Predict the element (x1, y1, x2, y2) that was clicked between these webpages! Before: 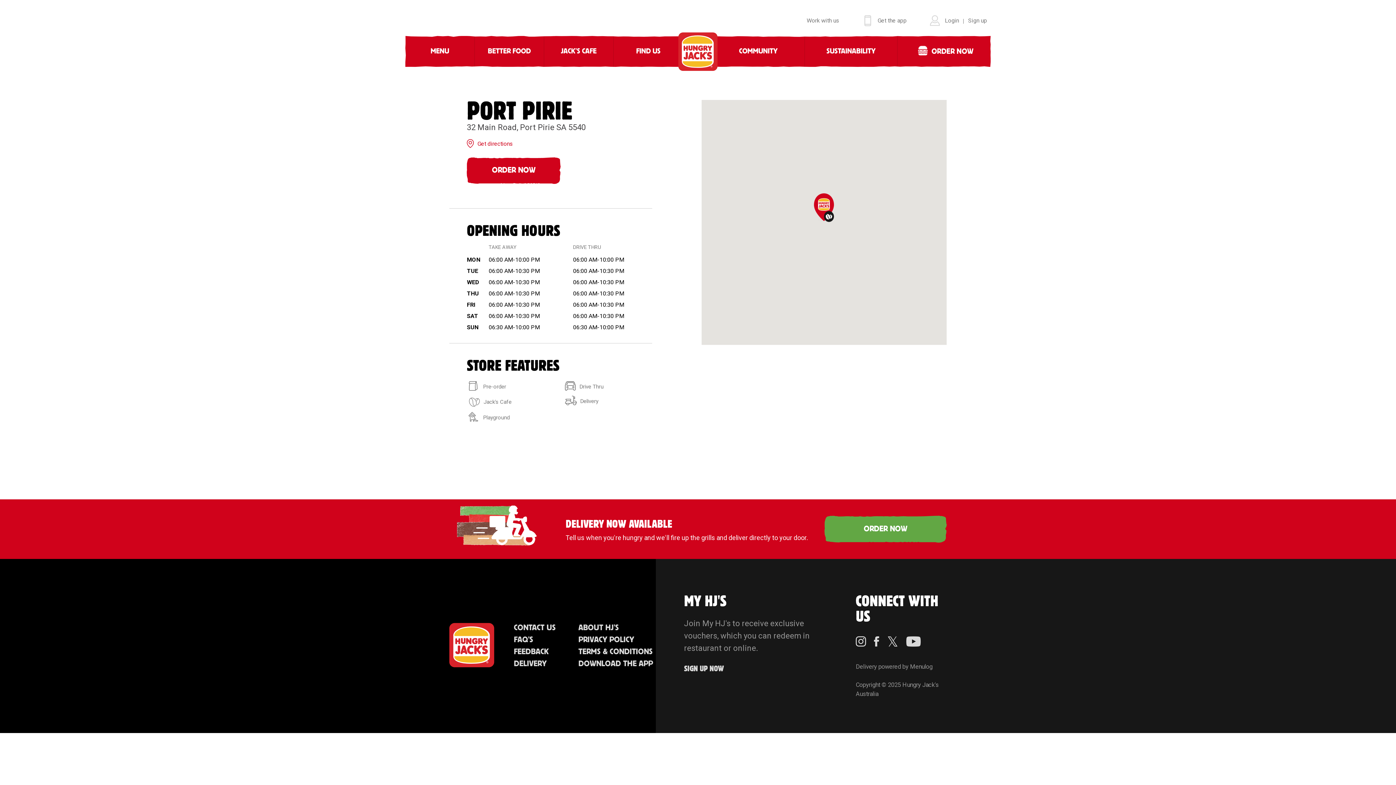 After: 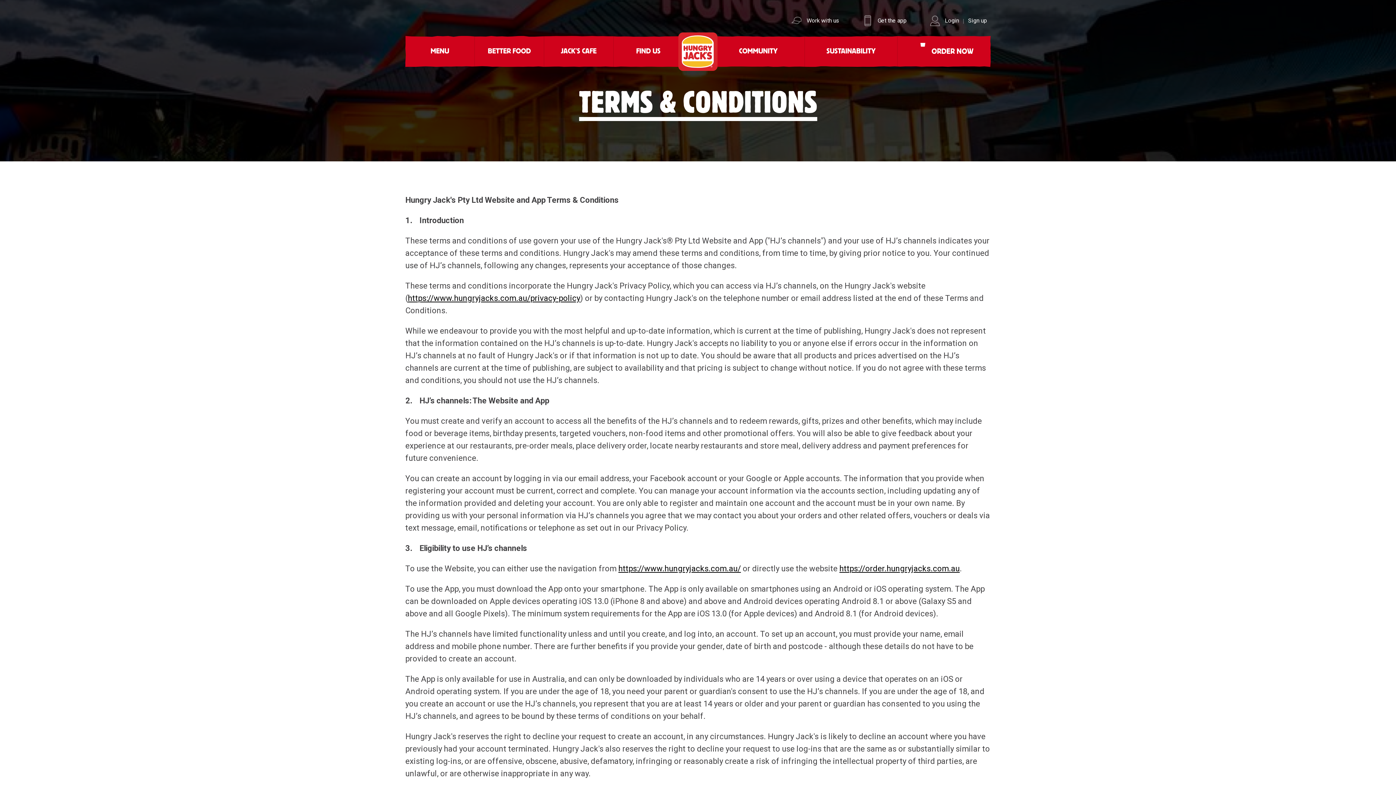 Action: bbox: (578, 649, 652, 655) label: TERMS & CONDITIONS